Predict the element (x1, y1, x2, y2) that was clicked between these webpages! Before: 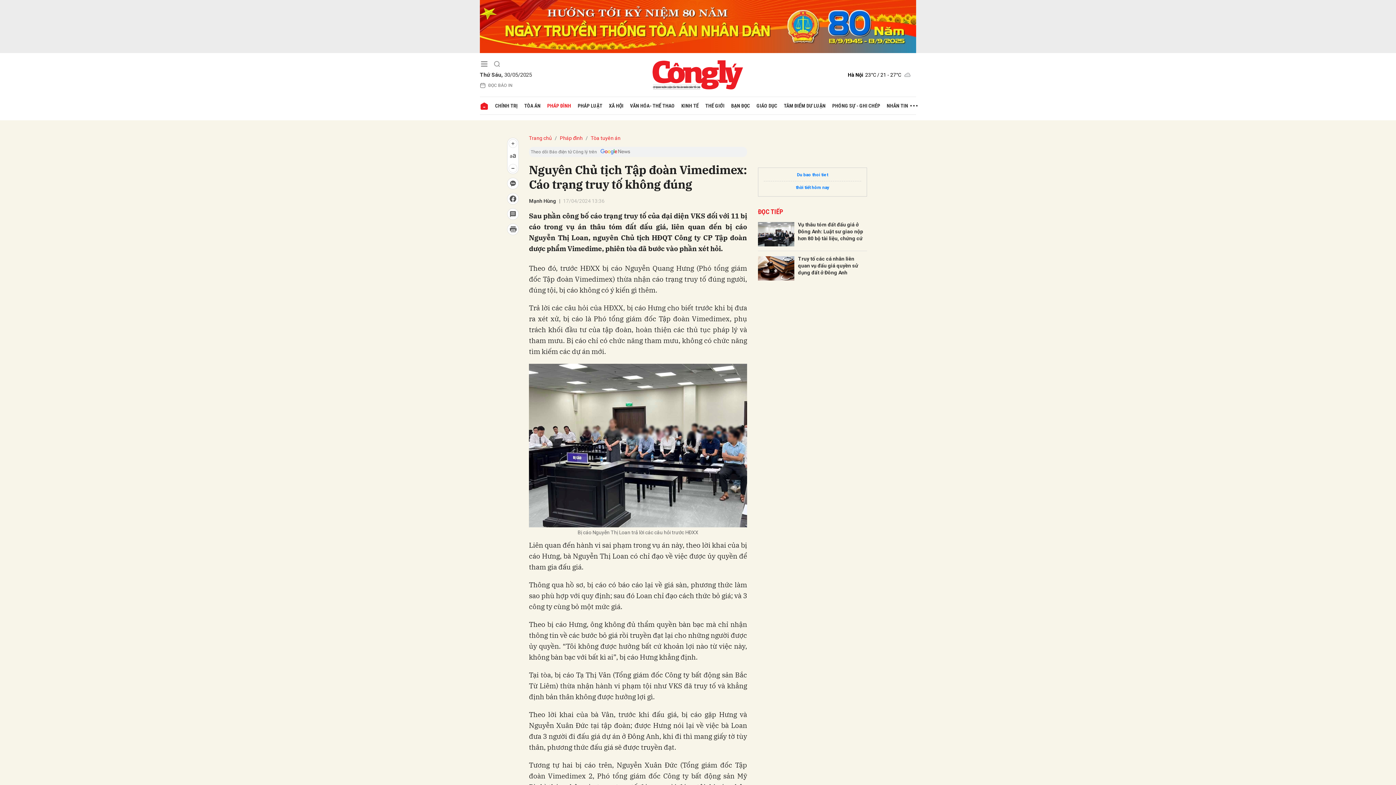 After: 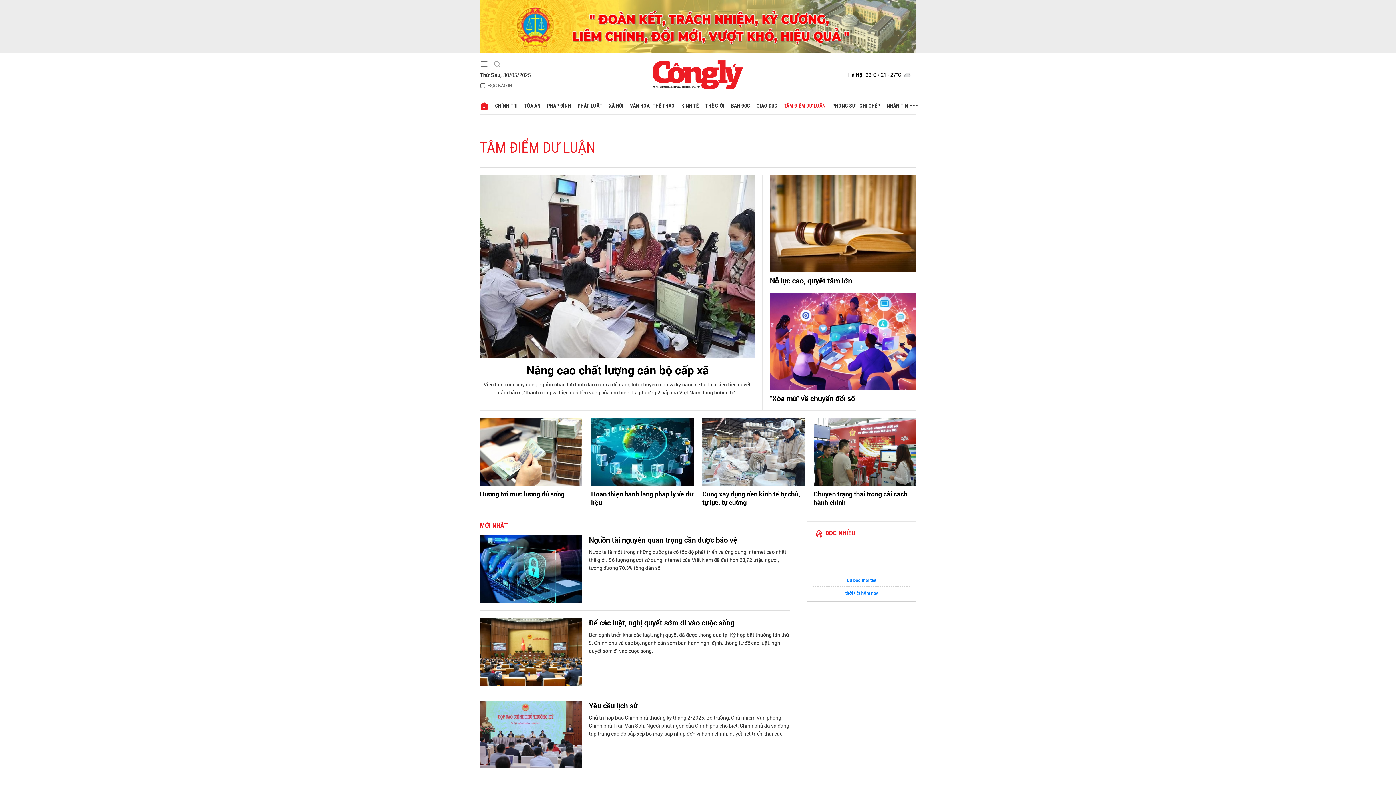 Action: bbox: (780, 97, 829, 114) label: TÂM ĐIỂM DƯ LUẬN